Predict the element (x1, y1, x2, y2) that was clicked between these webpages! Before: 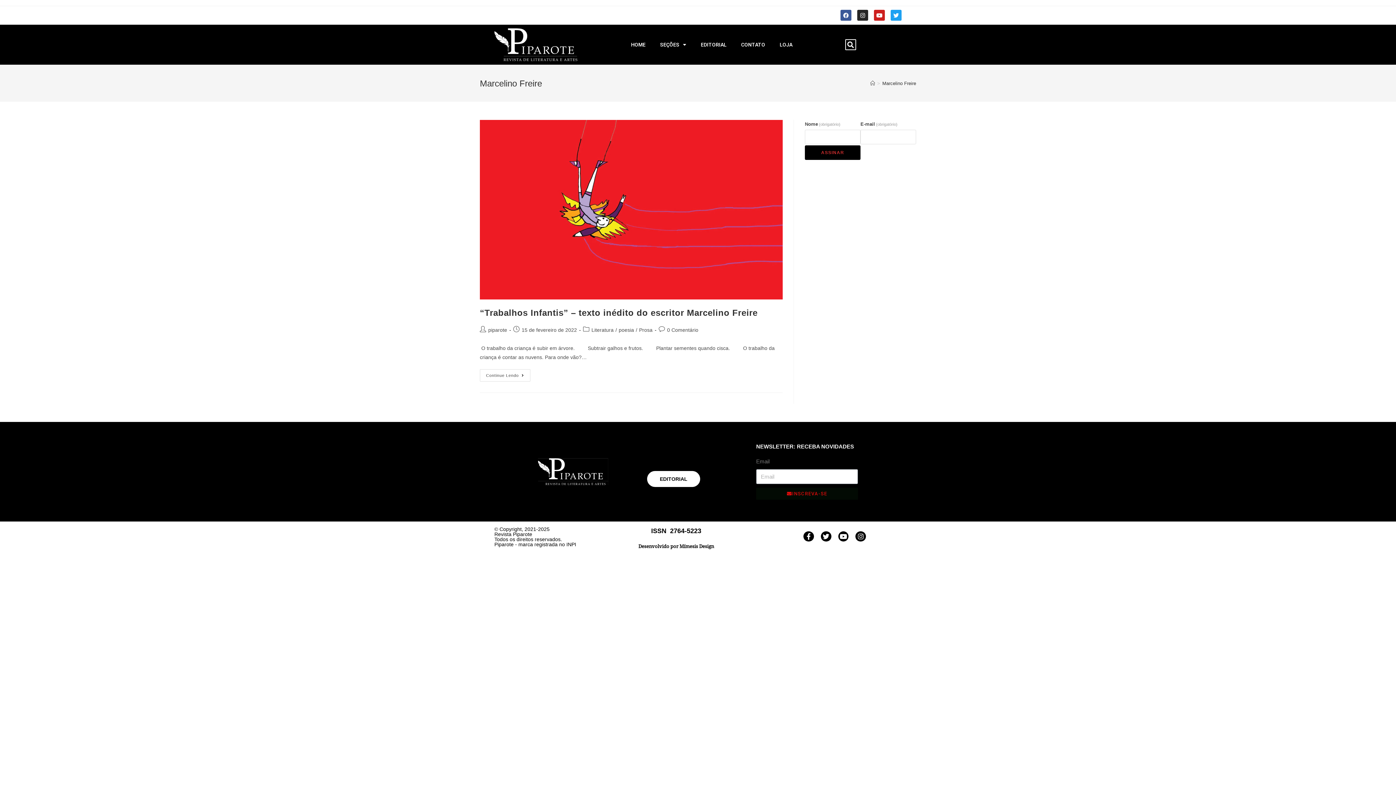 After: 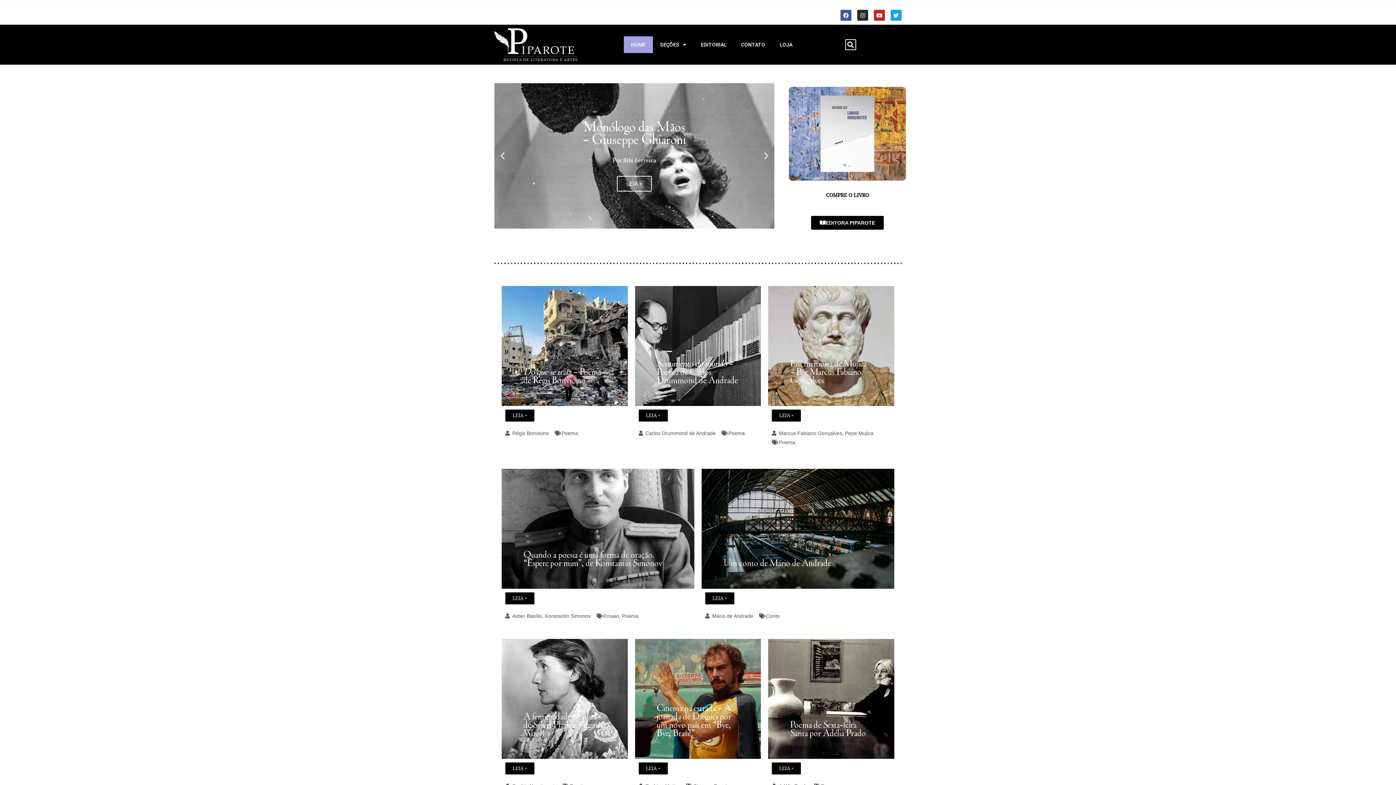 Action: bbox: (494, 28, 578, 61)